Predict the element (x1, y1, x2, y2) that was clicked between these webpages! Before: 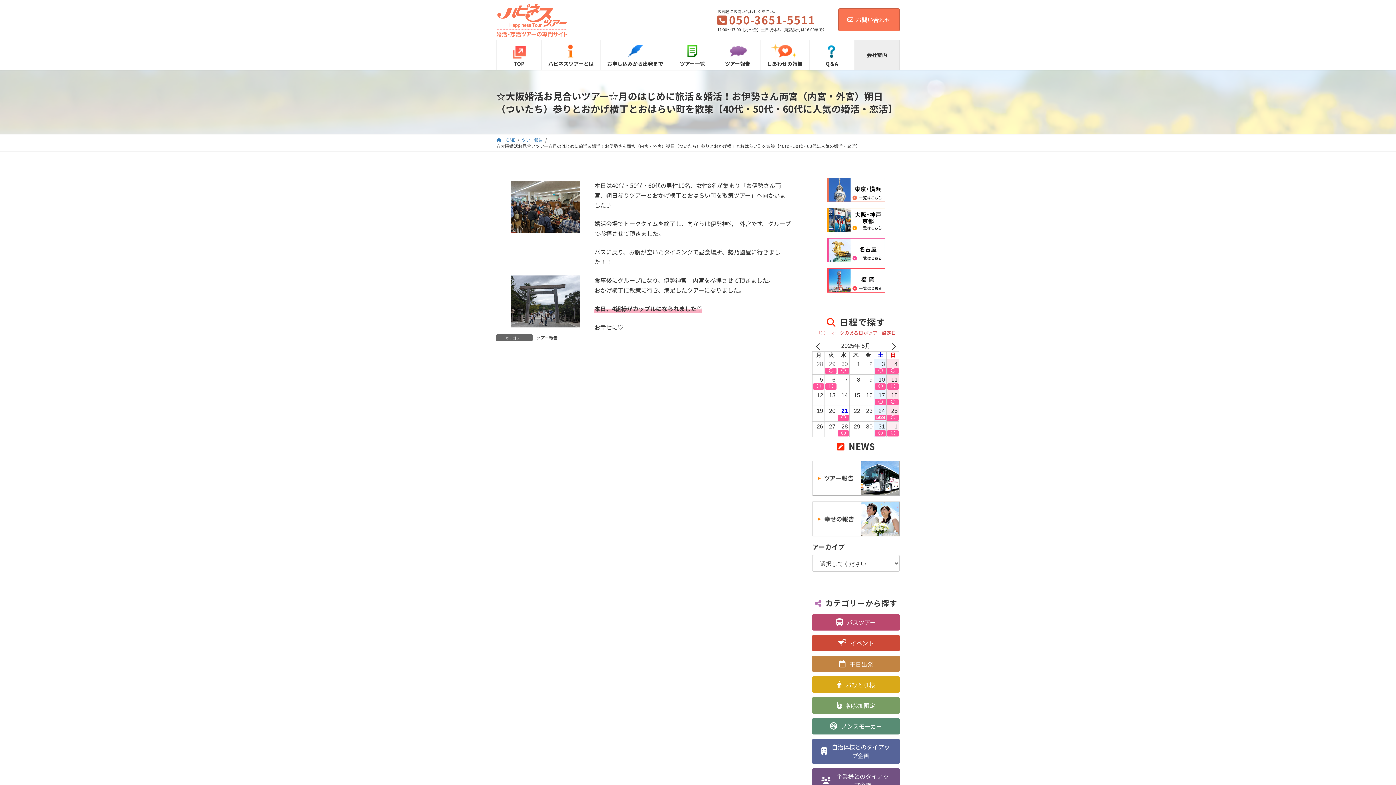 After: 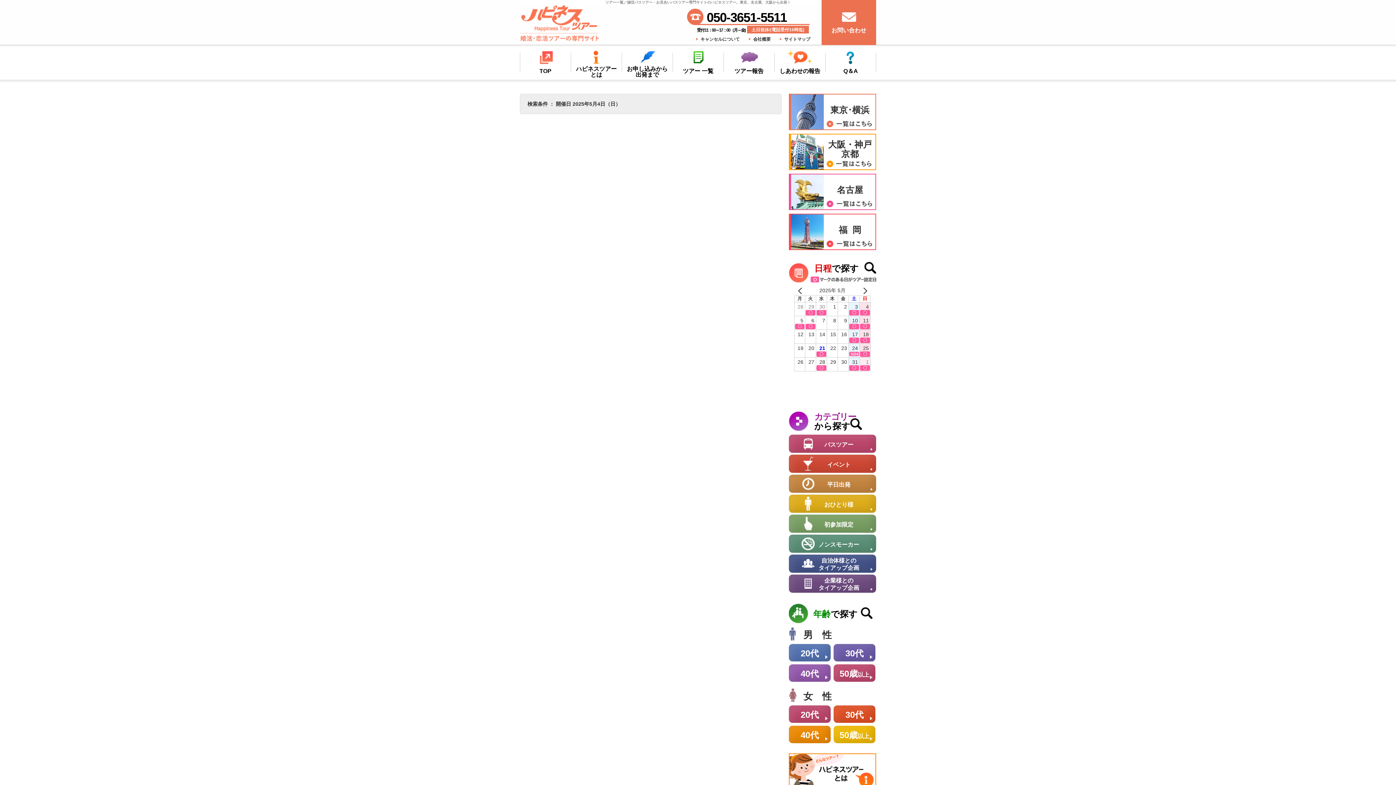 Action: label: 〇 bbox: (887, 367, 899, 374)